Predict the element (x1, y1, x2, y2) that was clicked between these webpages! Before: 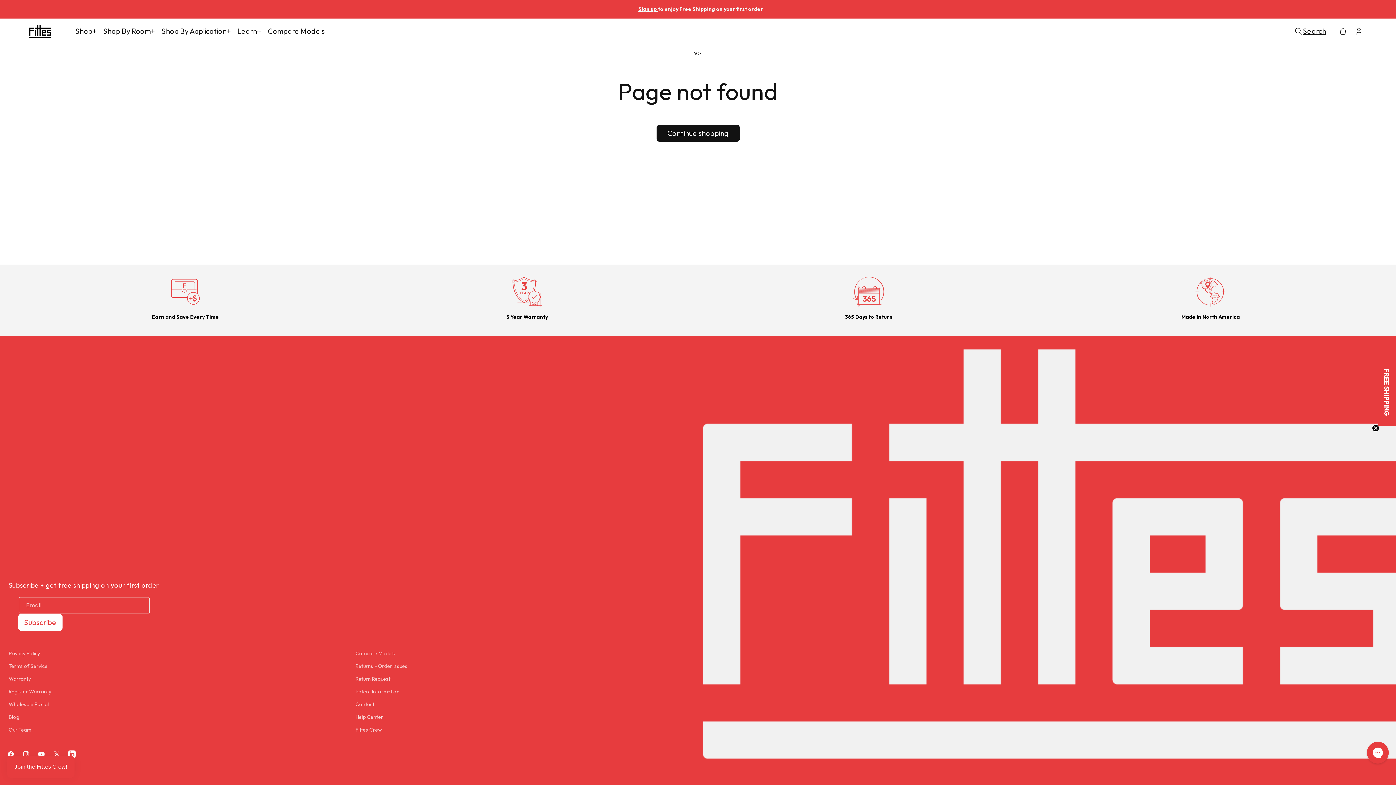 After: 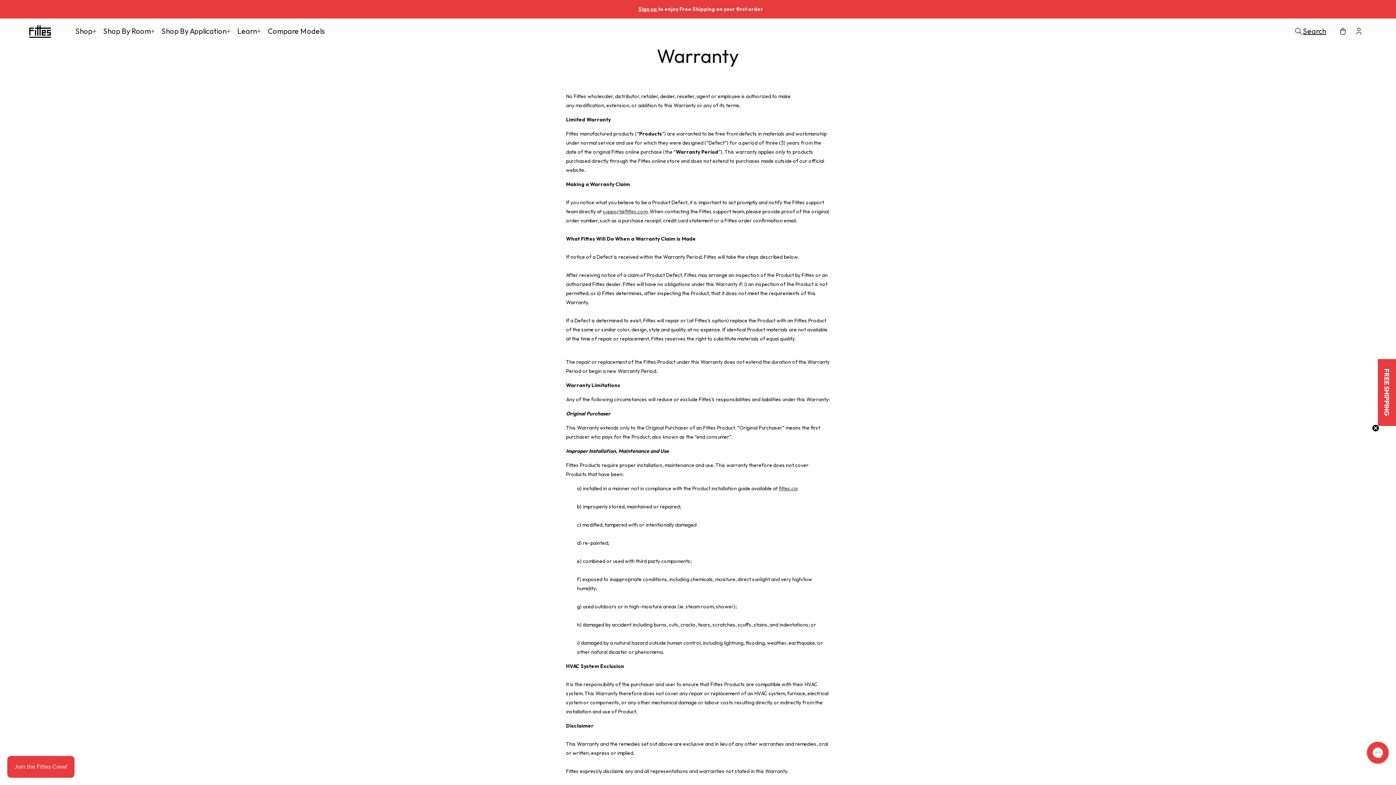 Action: bbox: (8, 673, 30, 685) label: Warranty